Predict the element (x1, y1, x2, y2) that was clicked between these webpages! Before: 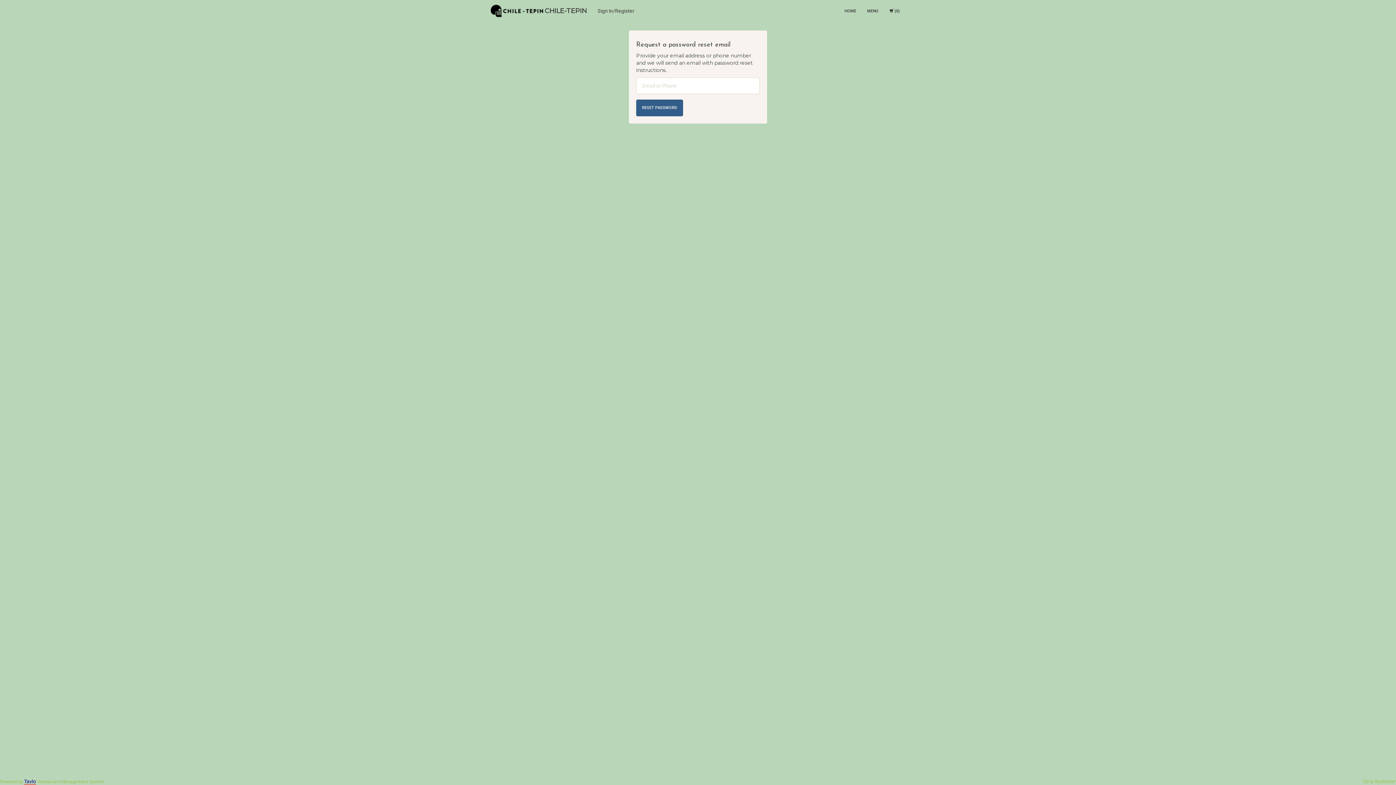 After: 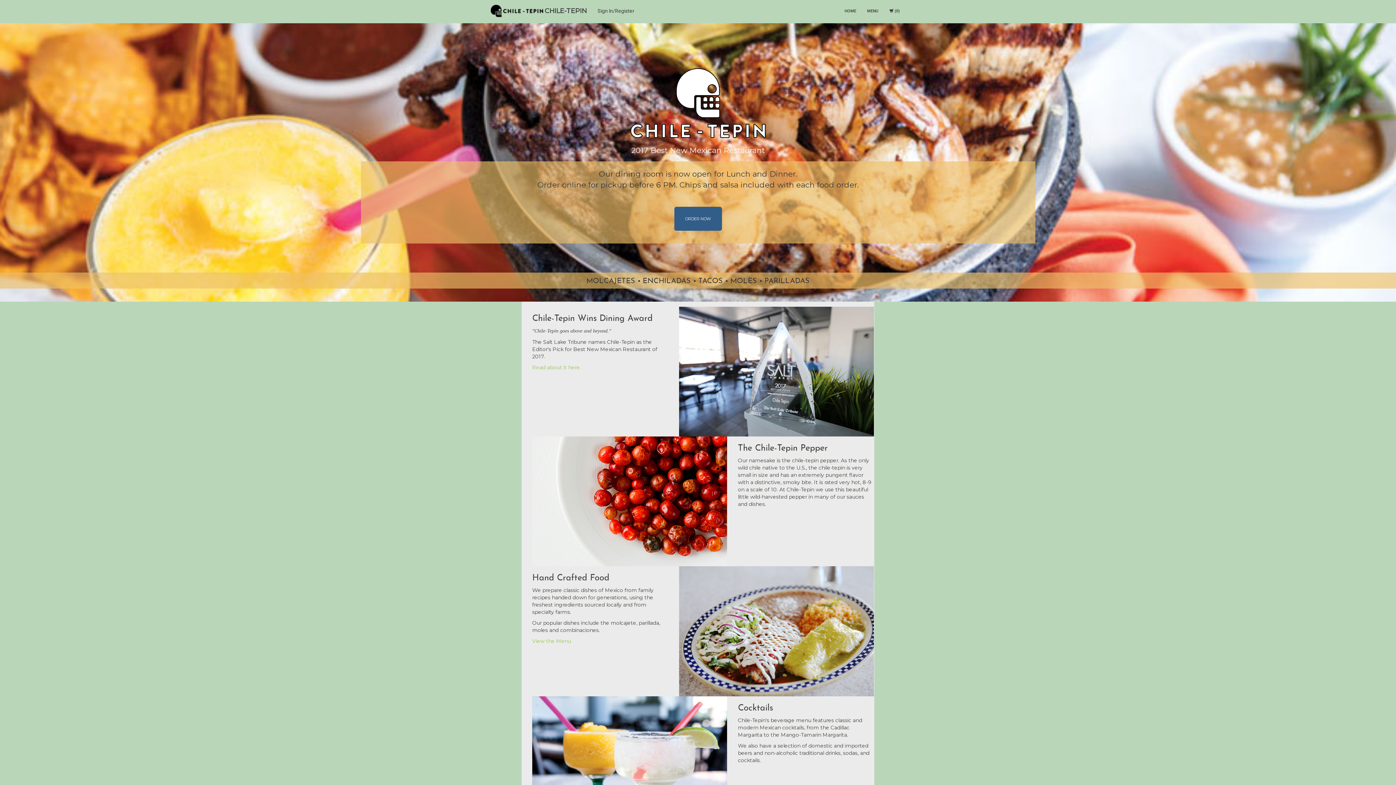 Action: bbox: (490, 2, 544, 19)